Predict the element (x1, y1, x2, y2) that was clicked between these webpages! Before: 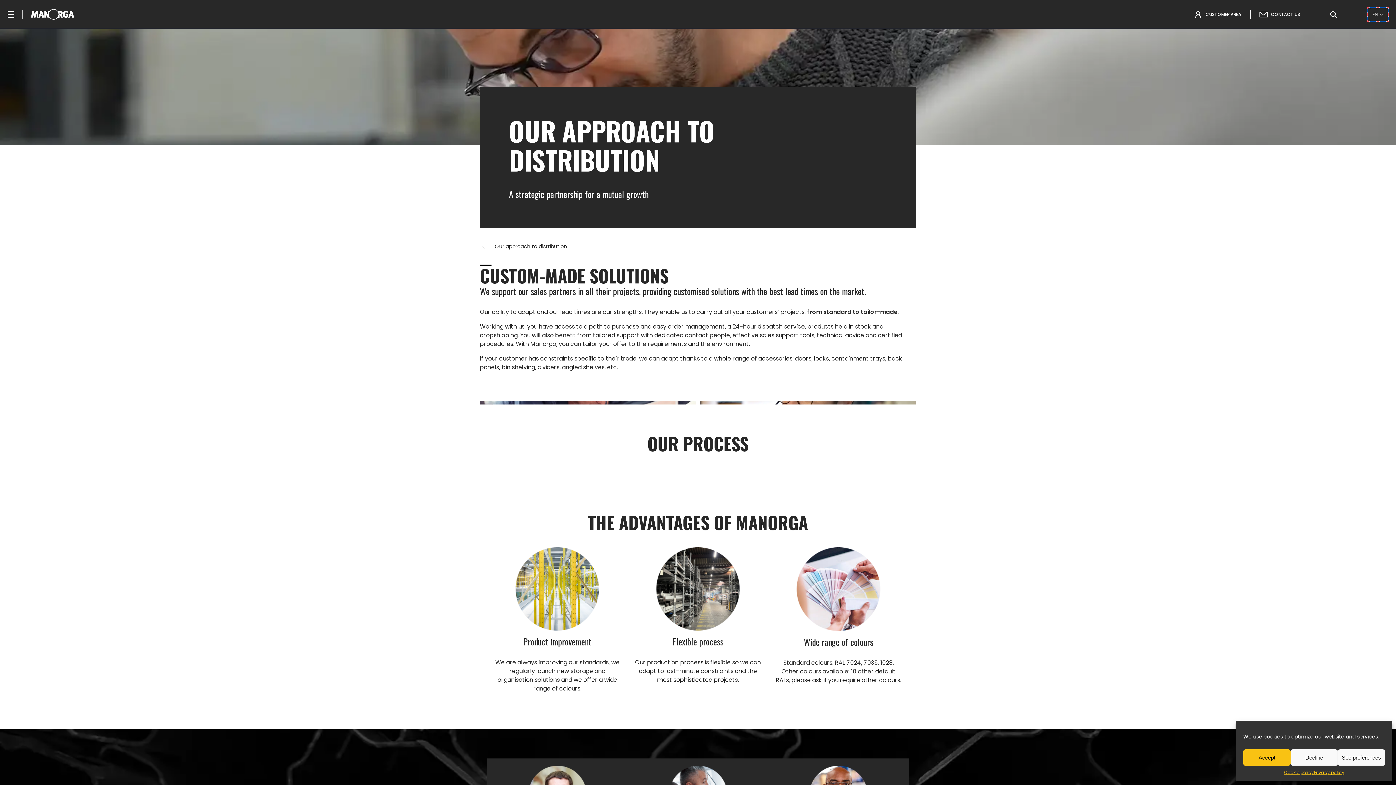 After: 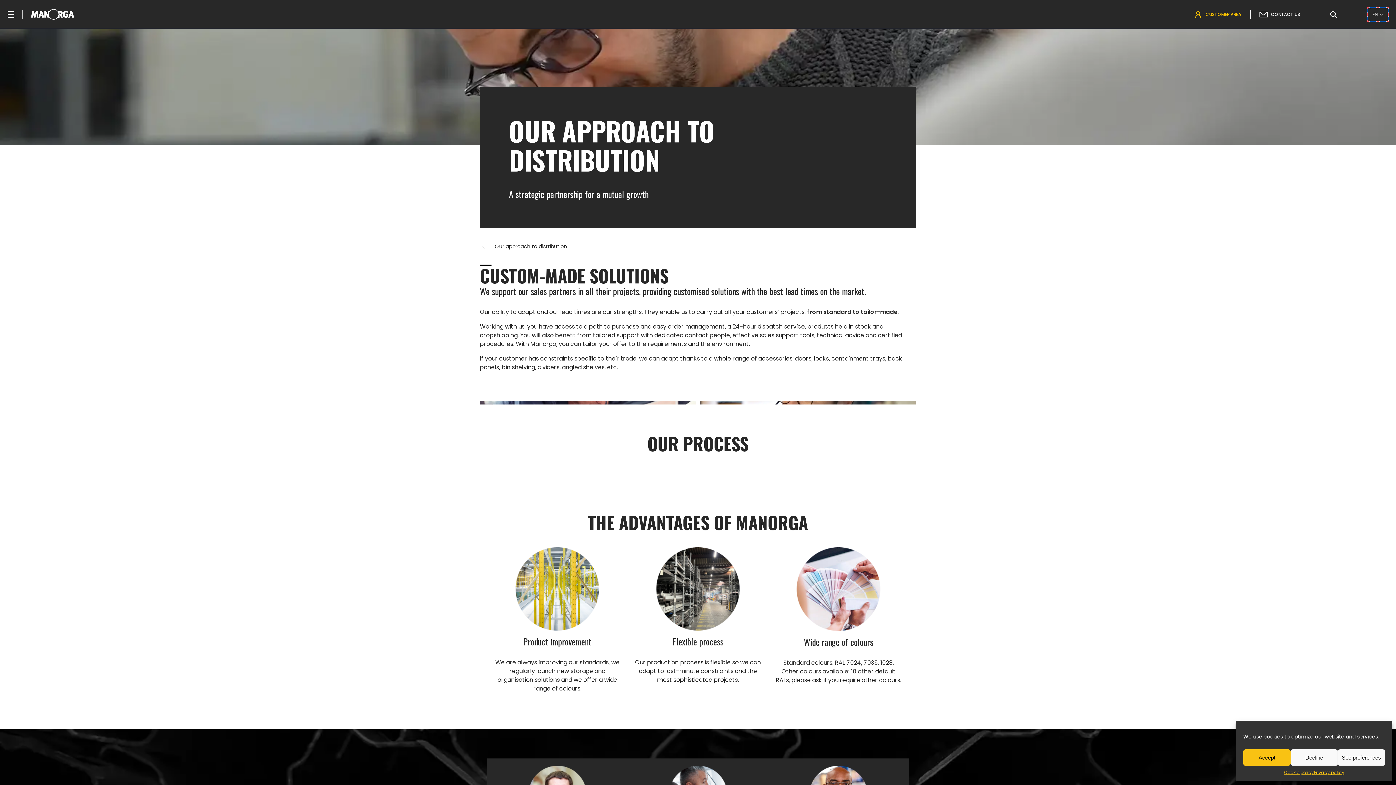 Action: label: CUSTOMER AREA bbox: (1194, 10, 1241, 18)